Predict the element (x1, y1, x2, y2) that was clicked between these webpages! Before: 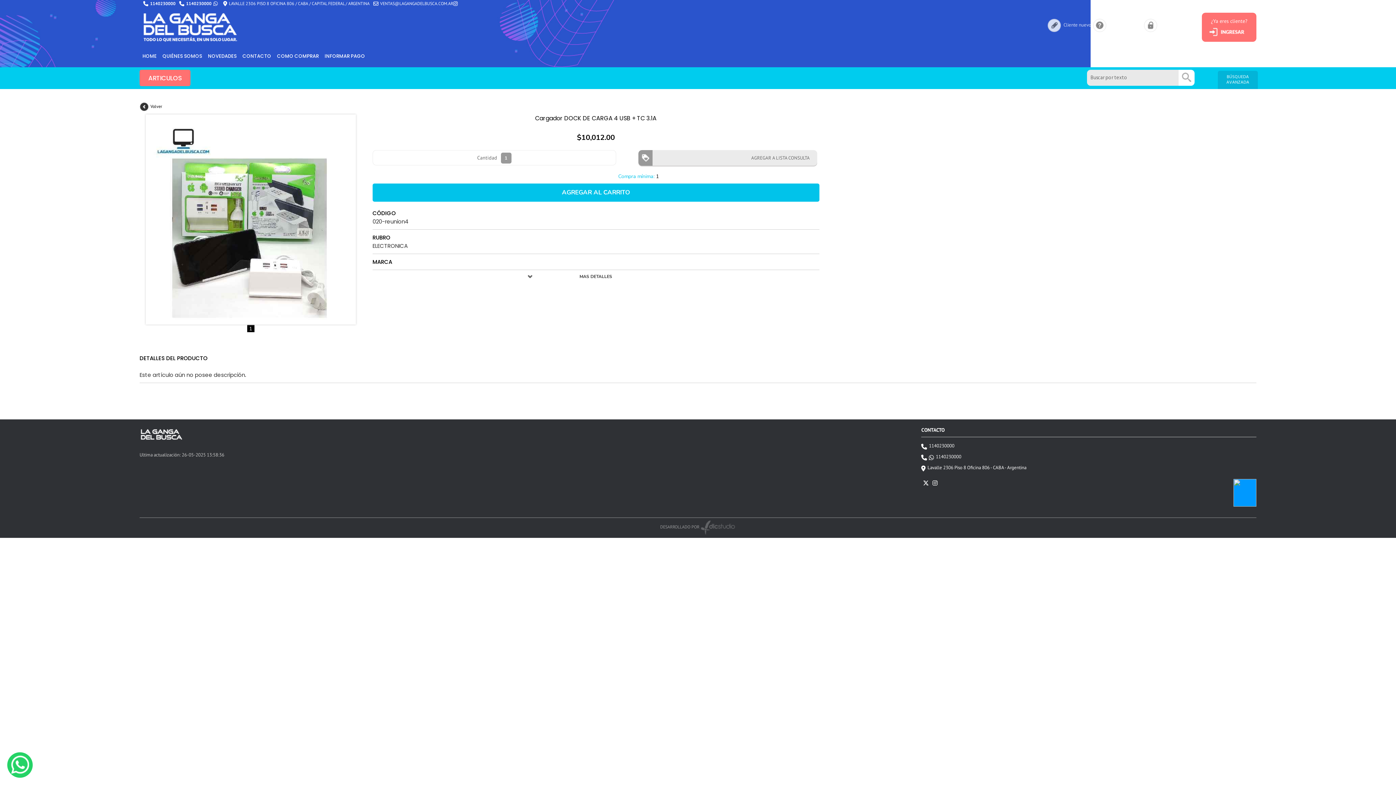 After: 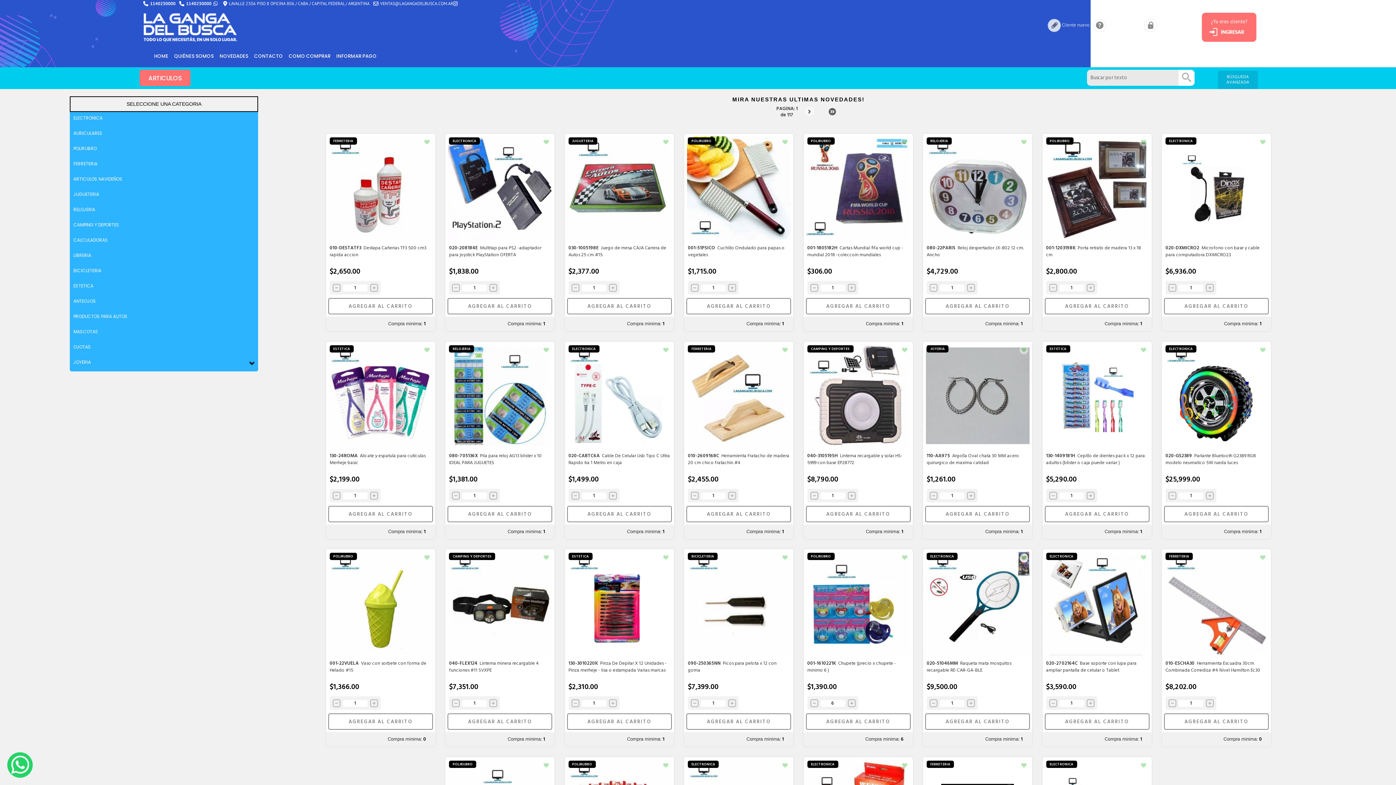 Action: label: NOVEDADES bbox: (205, 45, 239, 67)